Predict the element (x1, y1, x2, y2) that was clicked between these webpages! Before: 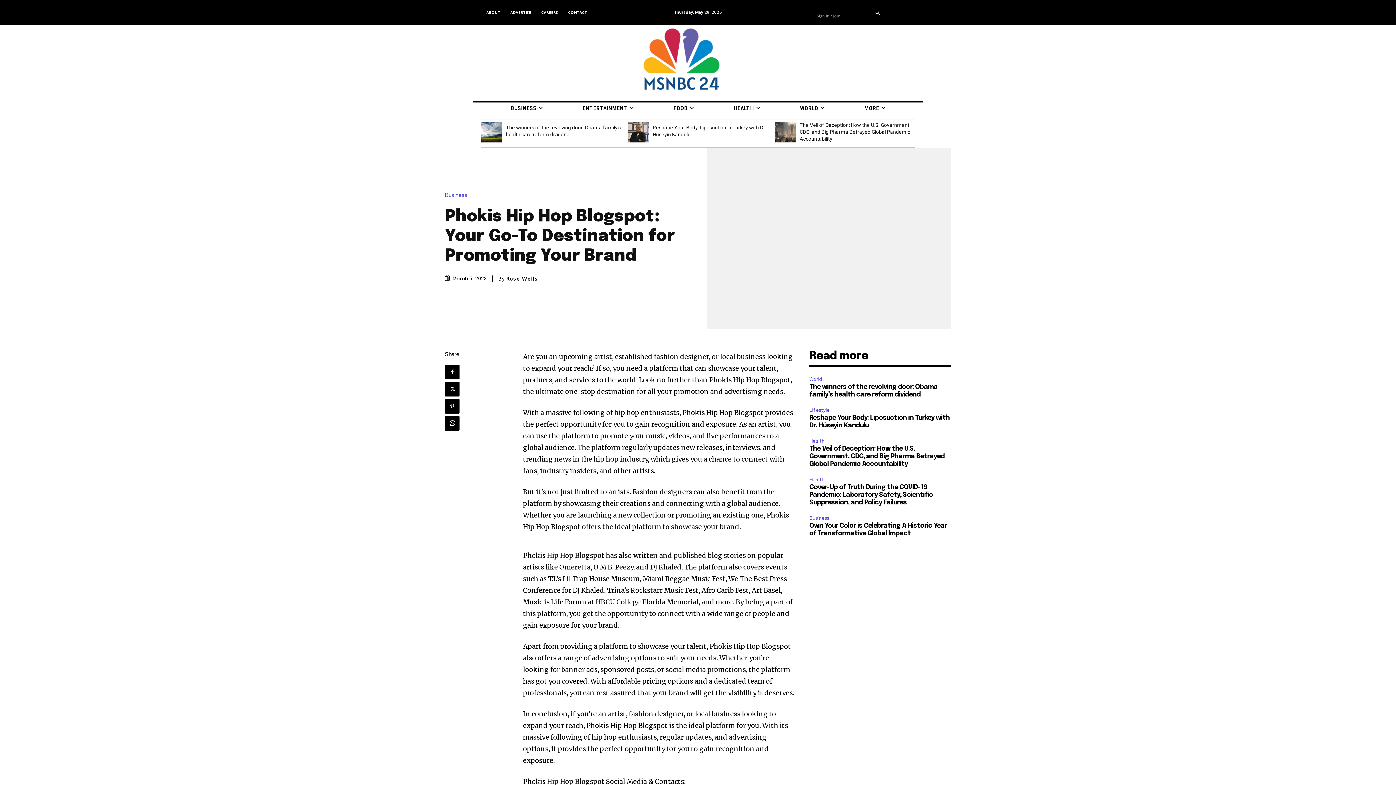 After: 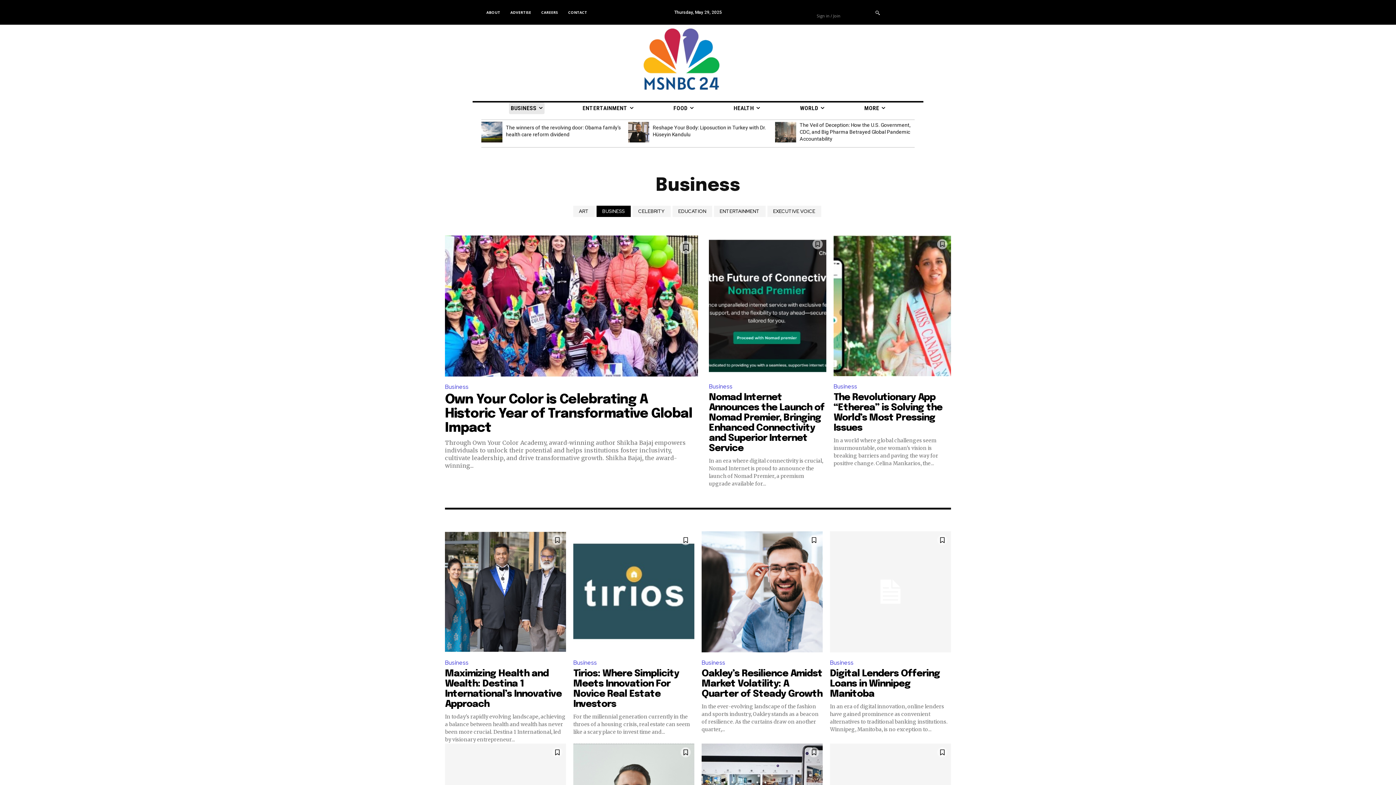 Action: label: Business bbox: (445, 192, 471, 198)